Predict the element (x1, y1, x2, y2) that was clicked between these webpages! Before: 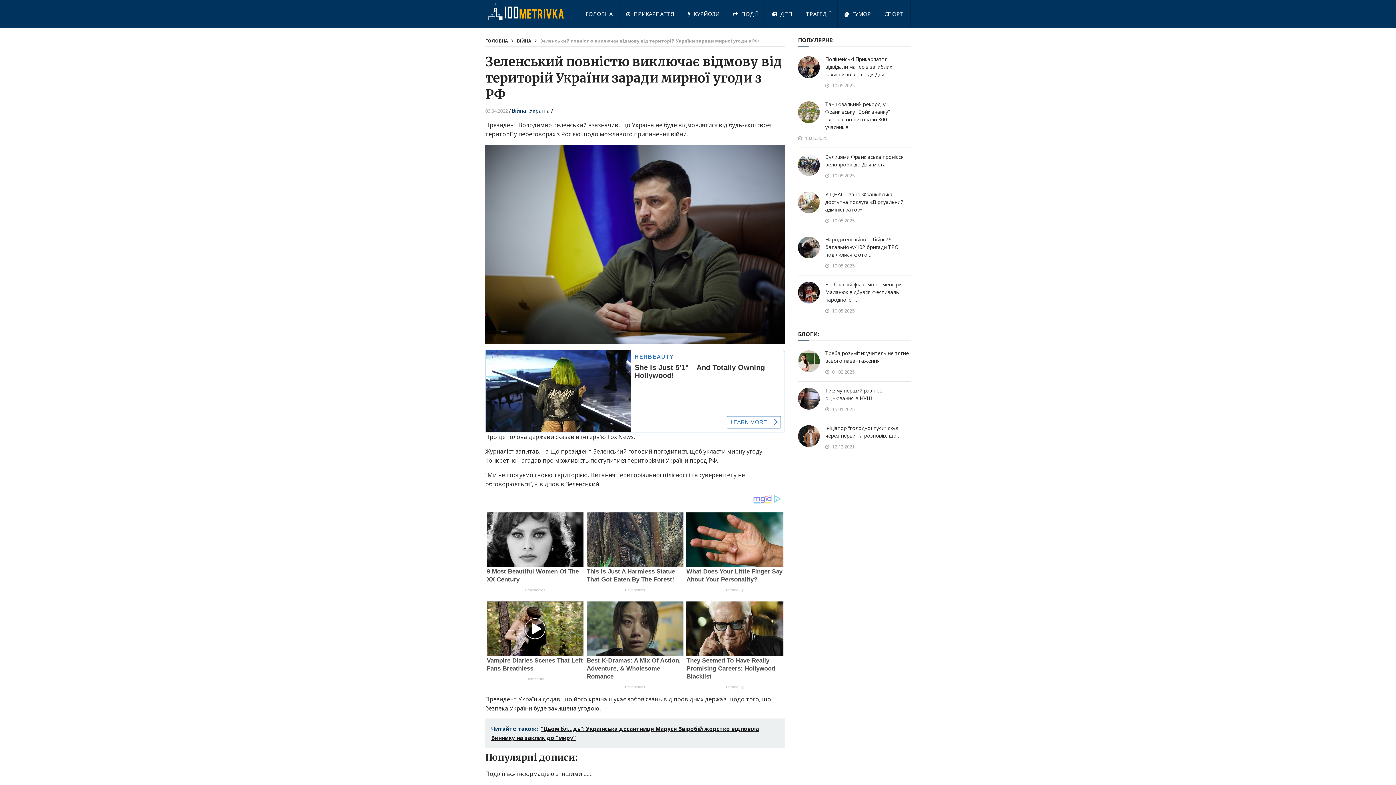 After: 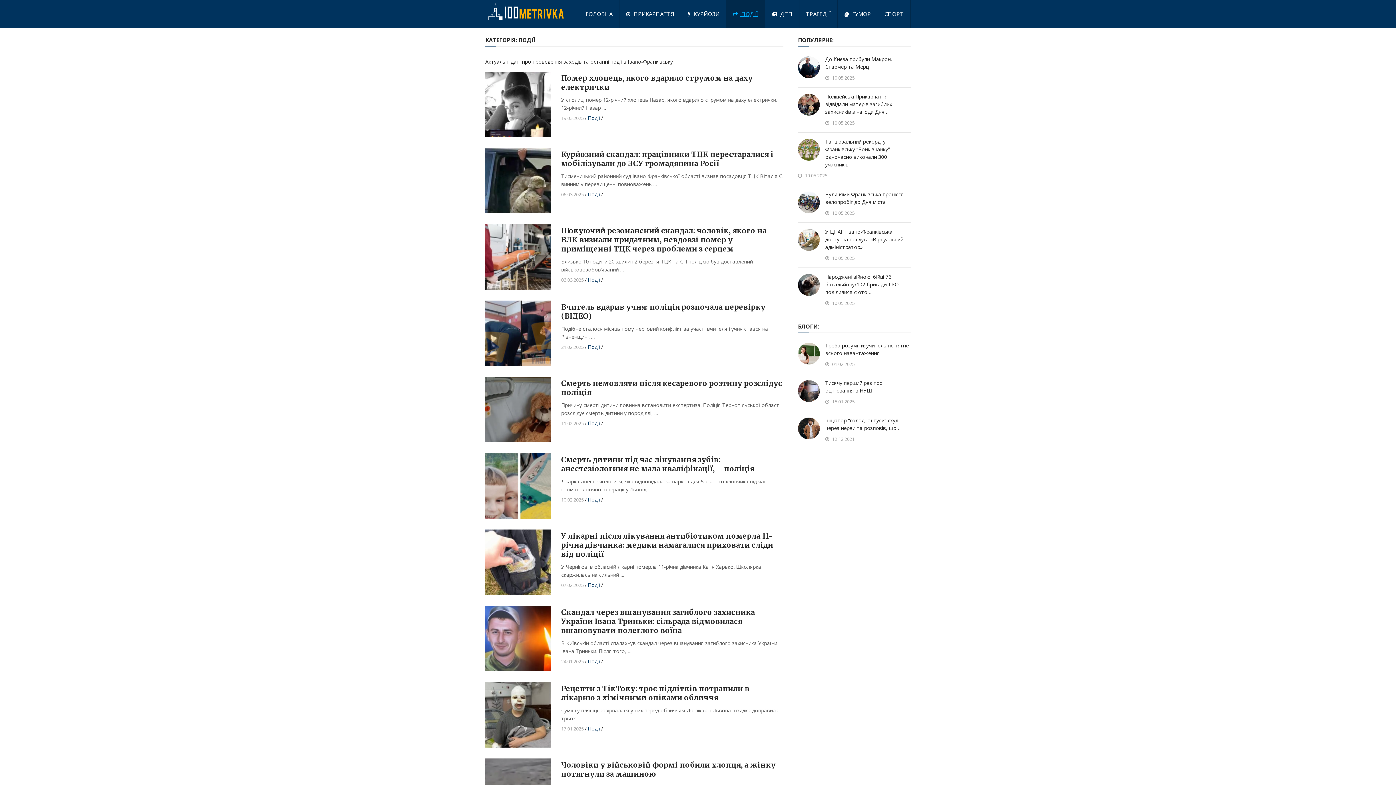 Action: label:  ПОДІЇ bbox: (726, 0, 764, 27)